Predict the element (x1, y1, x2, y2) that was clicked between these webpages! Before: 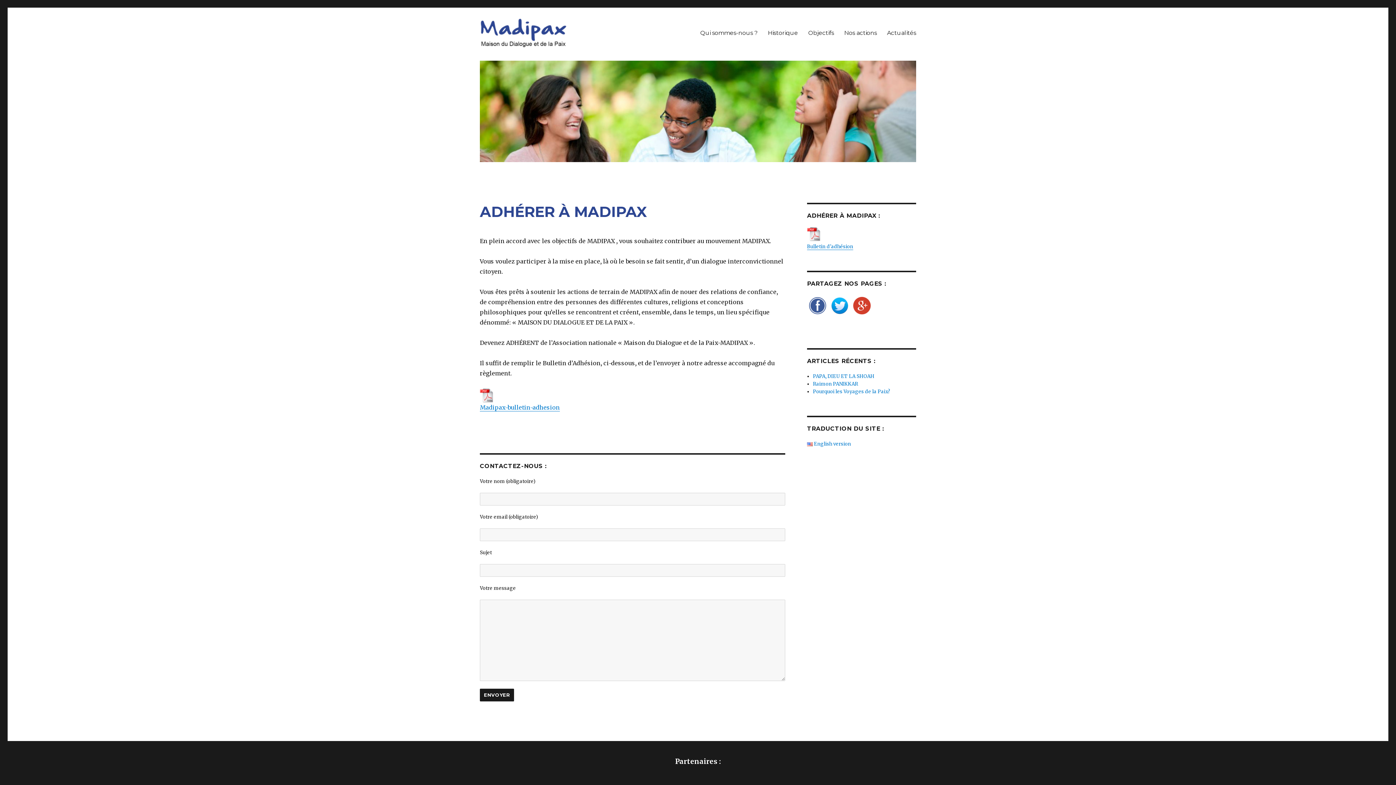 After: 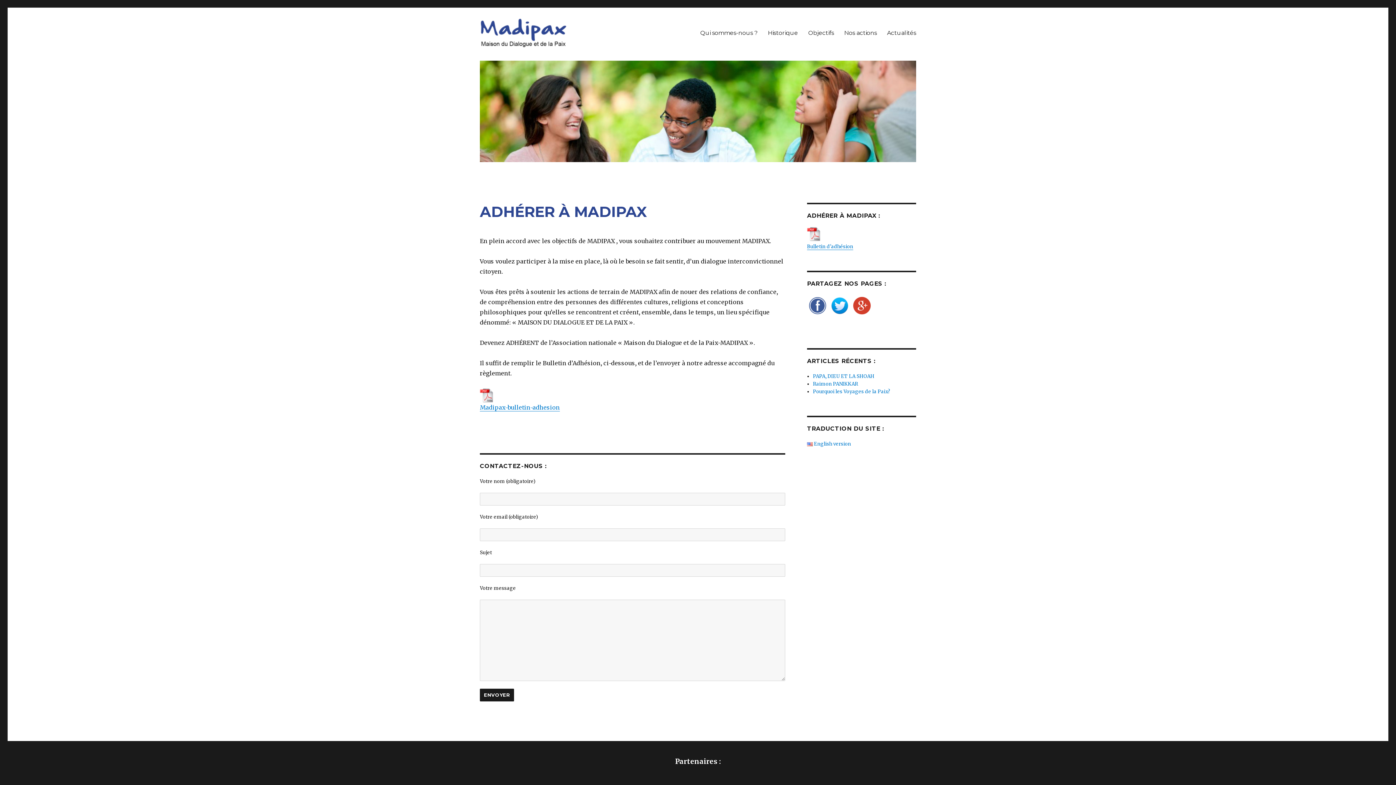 Action: bbox: (829, 295, 850, 316)